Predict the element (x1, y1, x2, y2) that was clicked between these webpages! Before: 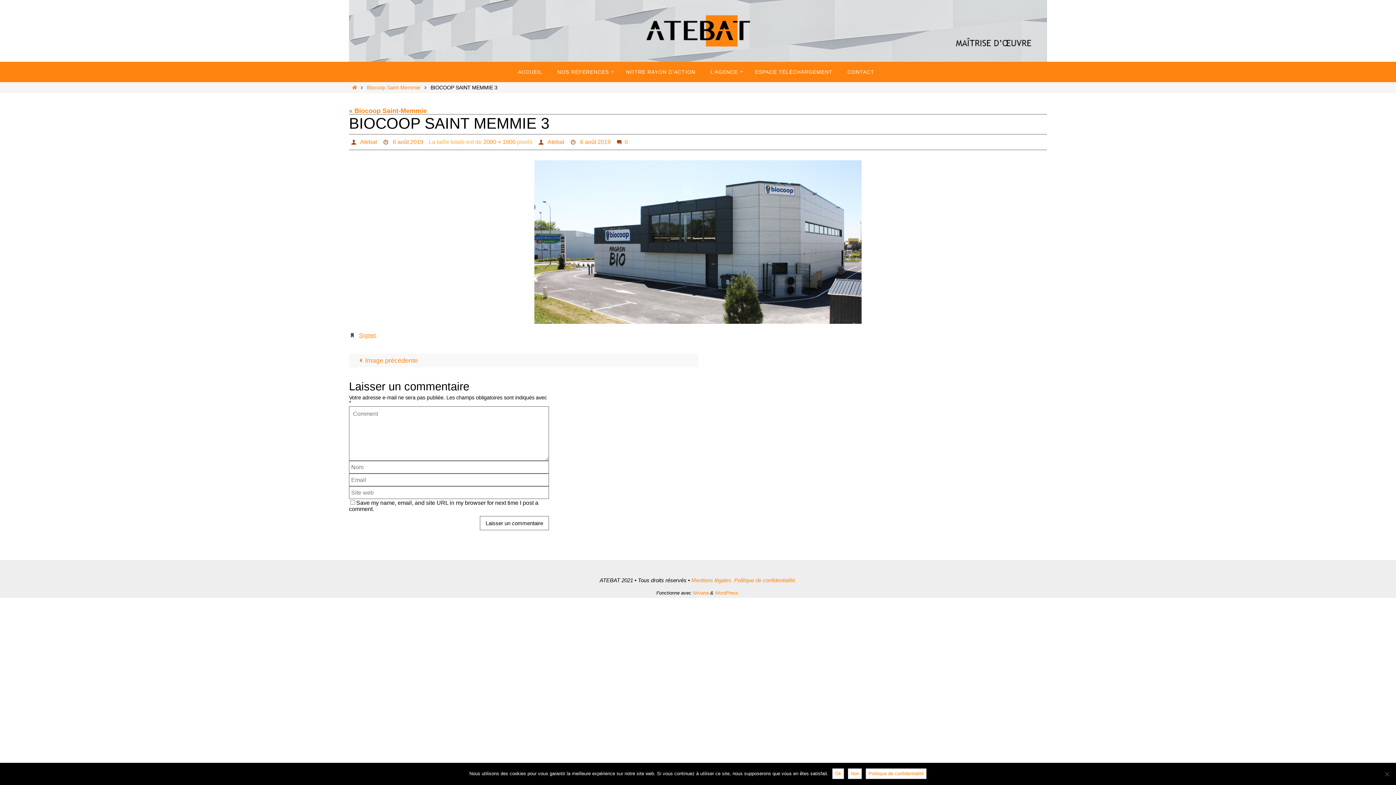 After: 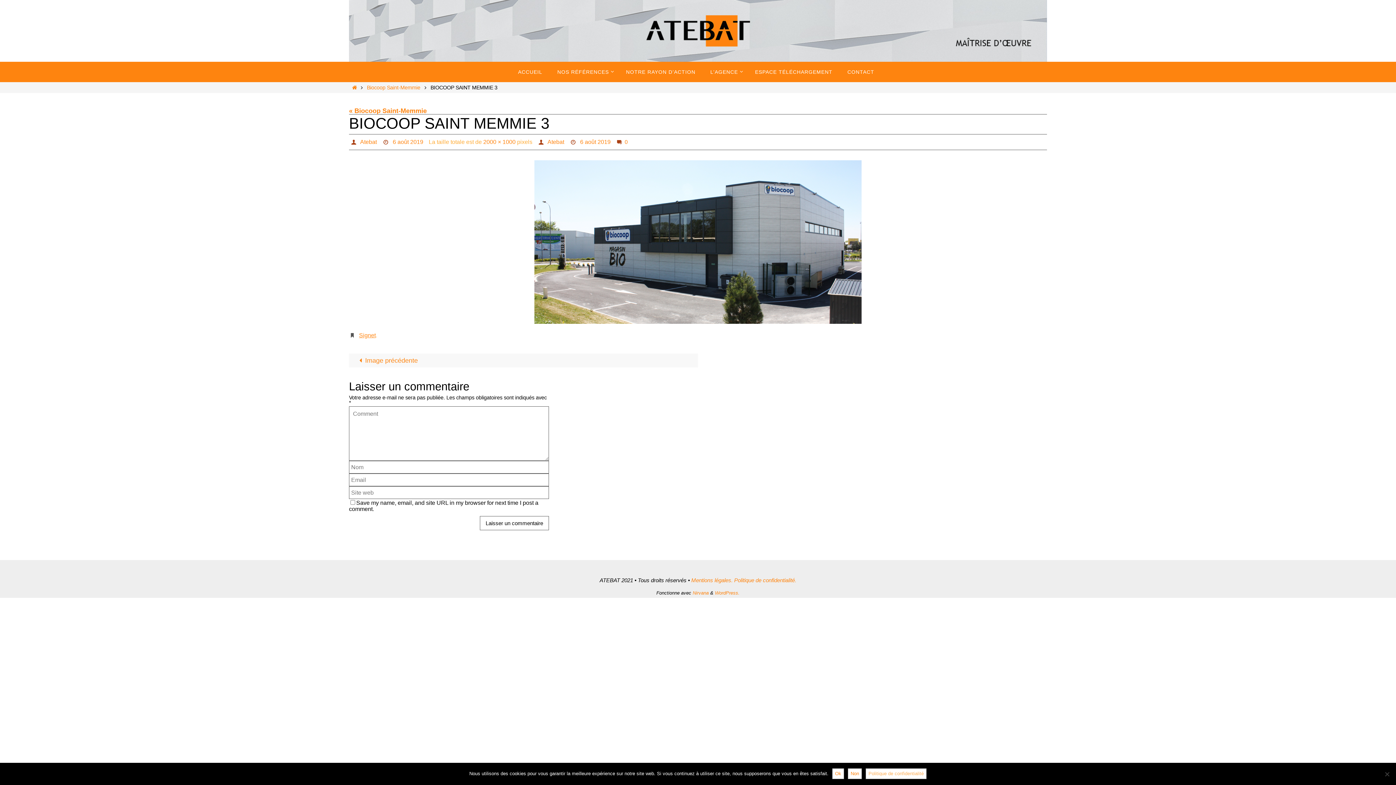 Action: label: Politique de confidentialité bbox: (865, 768, 926, 779)